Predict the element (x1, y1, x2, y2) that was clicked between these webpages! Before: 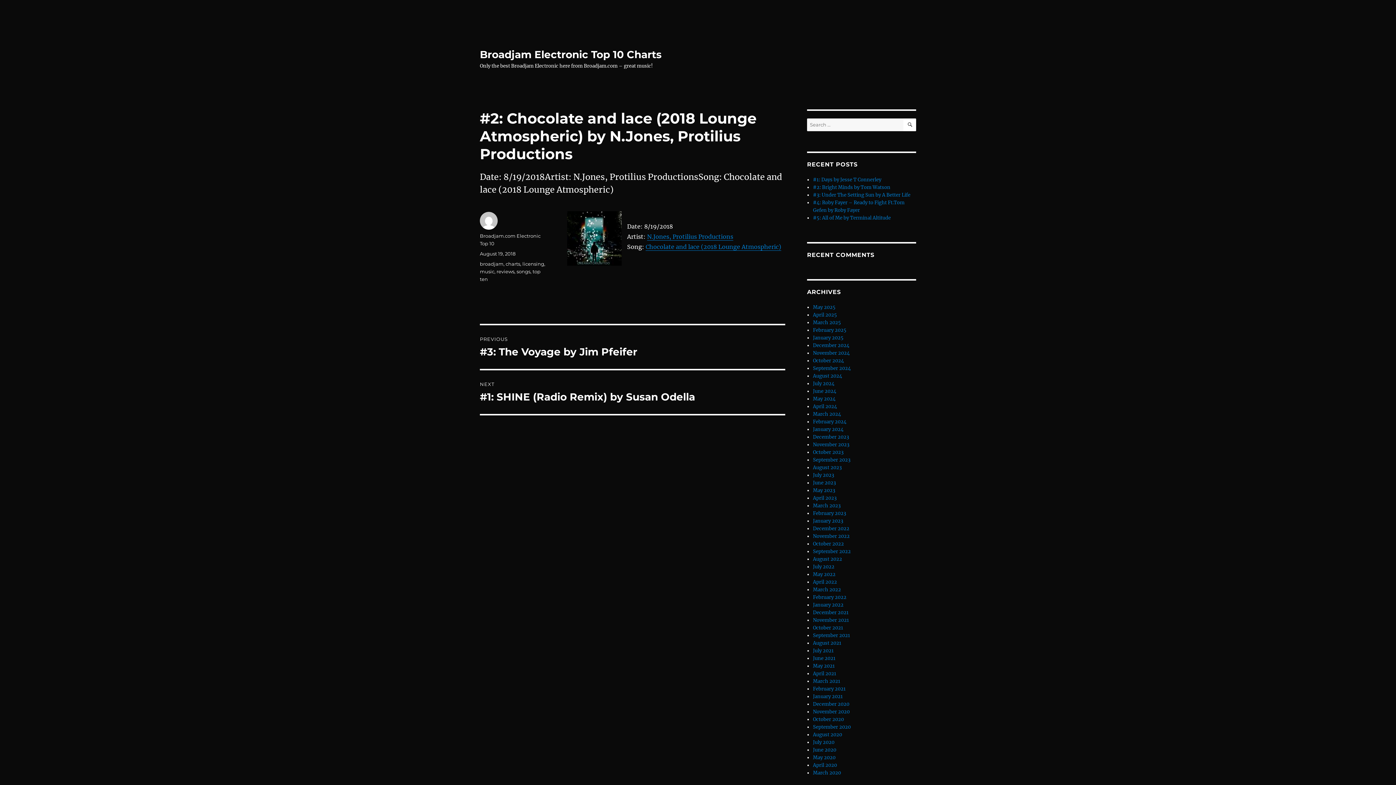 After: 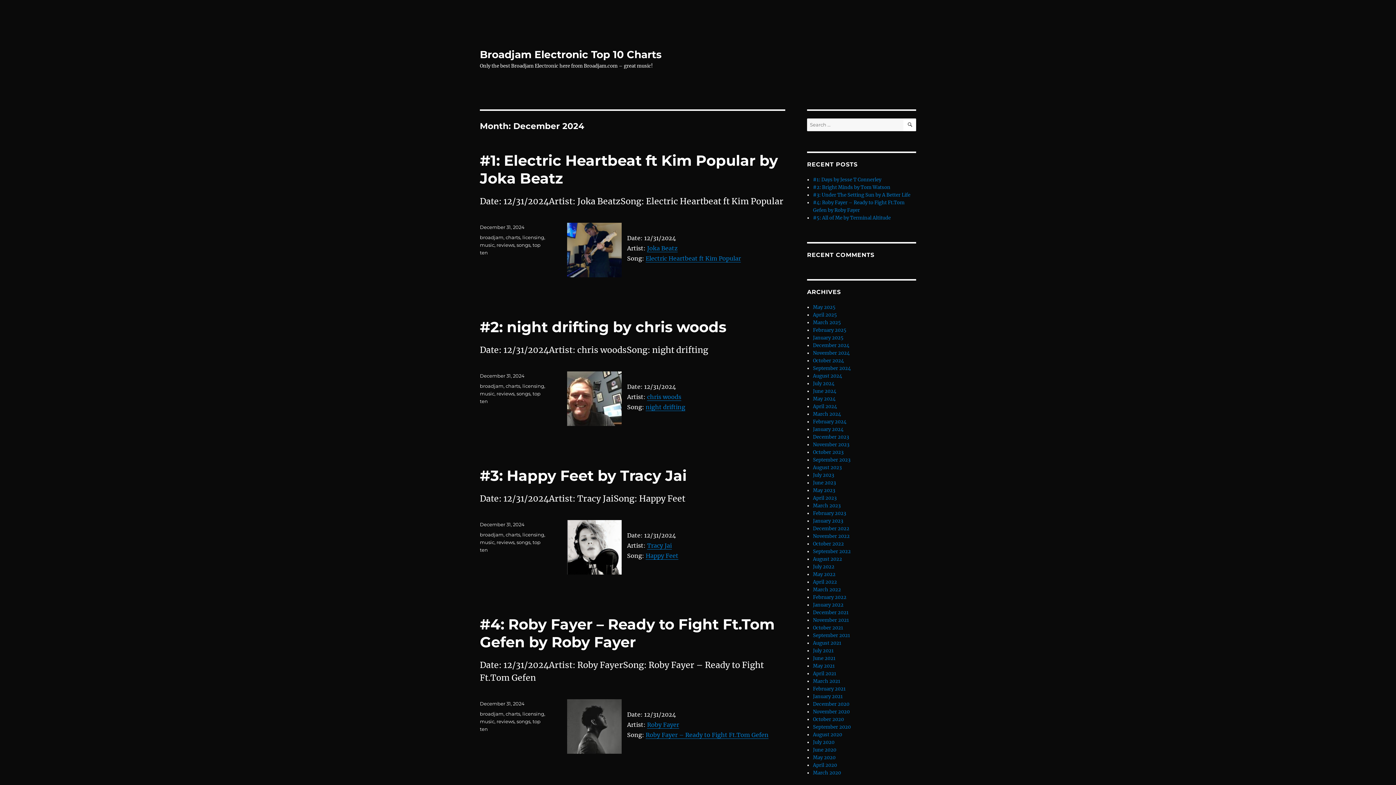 Action: label: December 2024 bbox: (813, 342, 849, 348)